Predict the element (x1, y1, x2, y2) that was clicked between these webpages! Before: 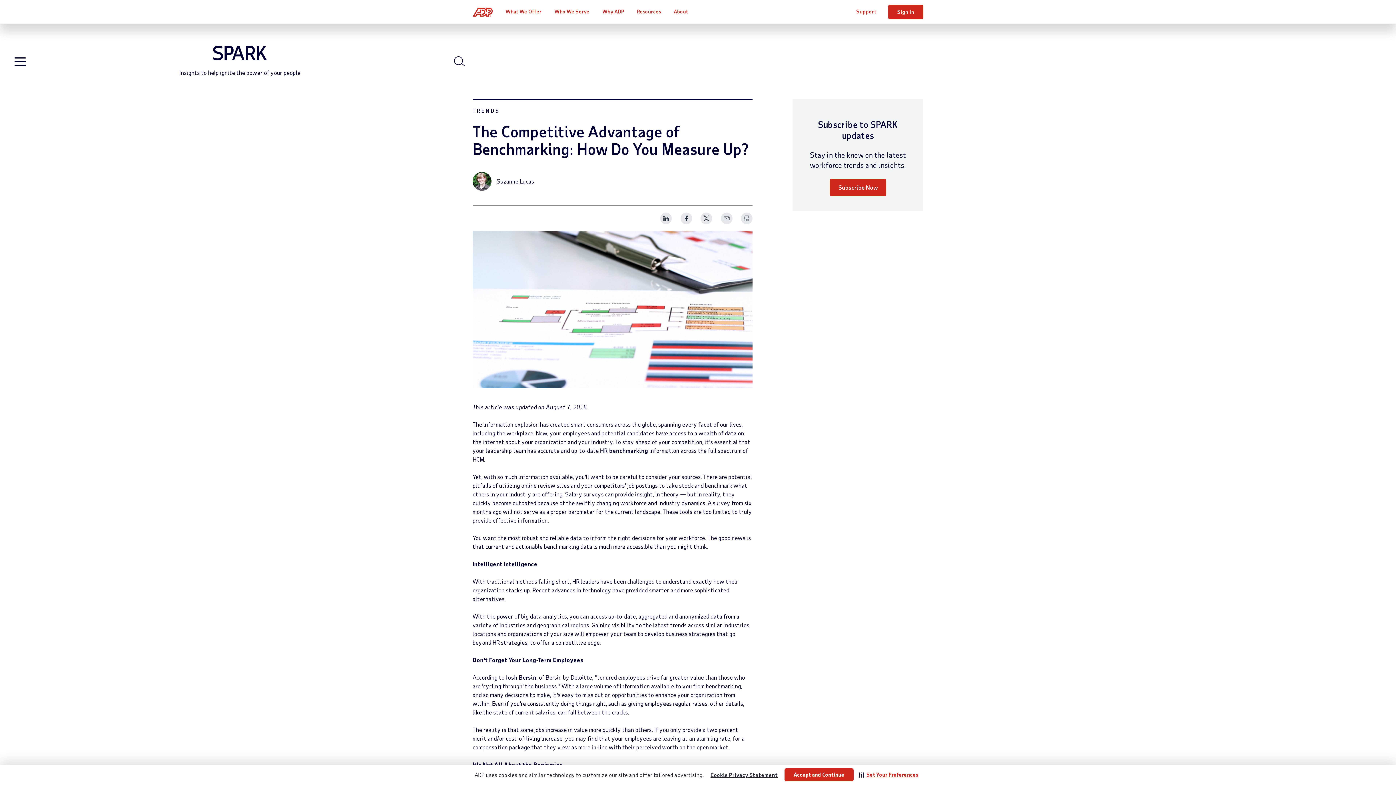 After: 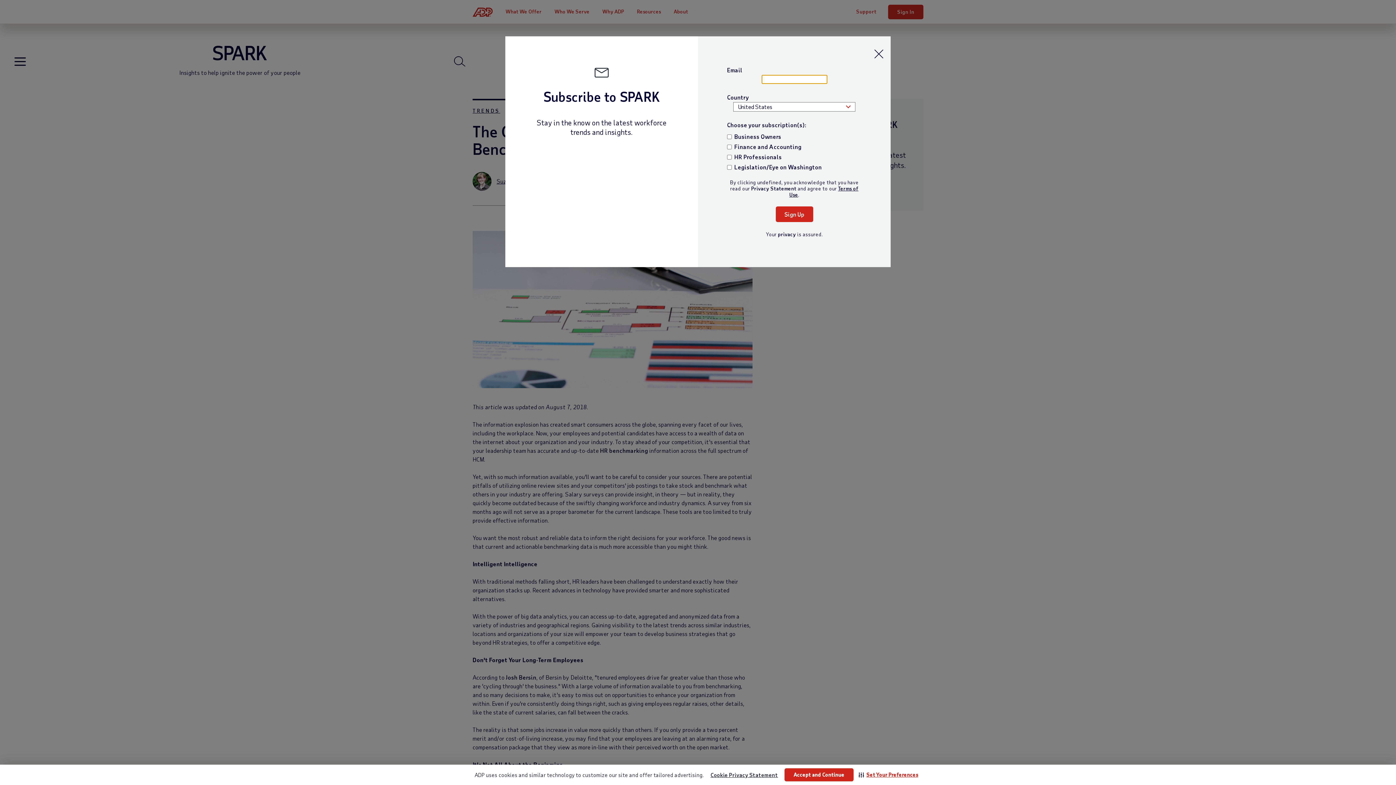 Action: bbox: (829, 178, 886, 196) label: Subscribe Now